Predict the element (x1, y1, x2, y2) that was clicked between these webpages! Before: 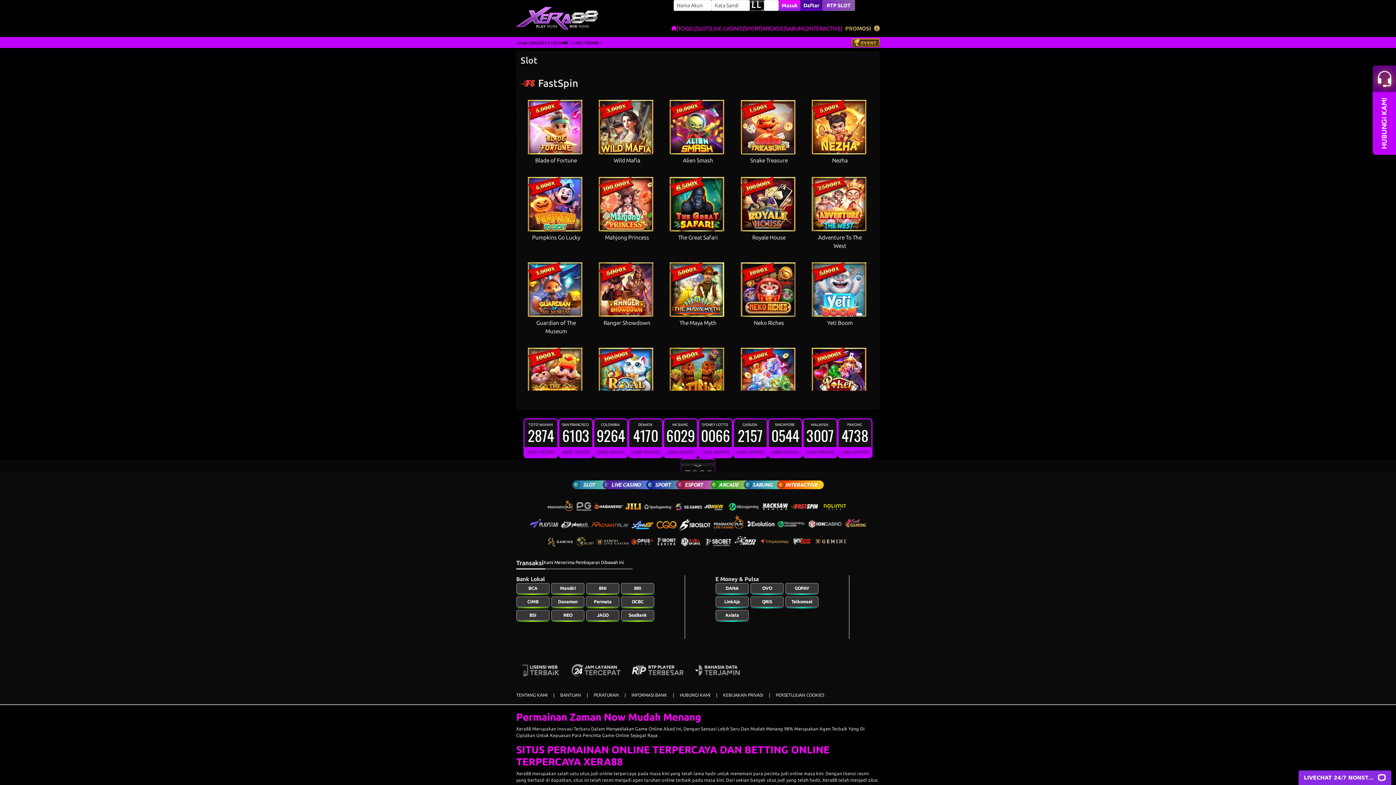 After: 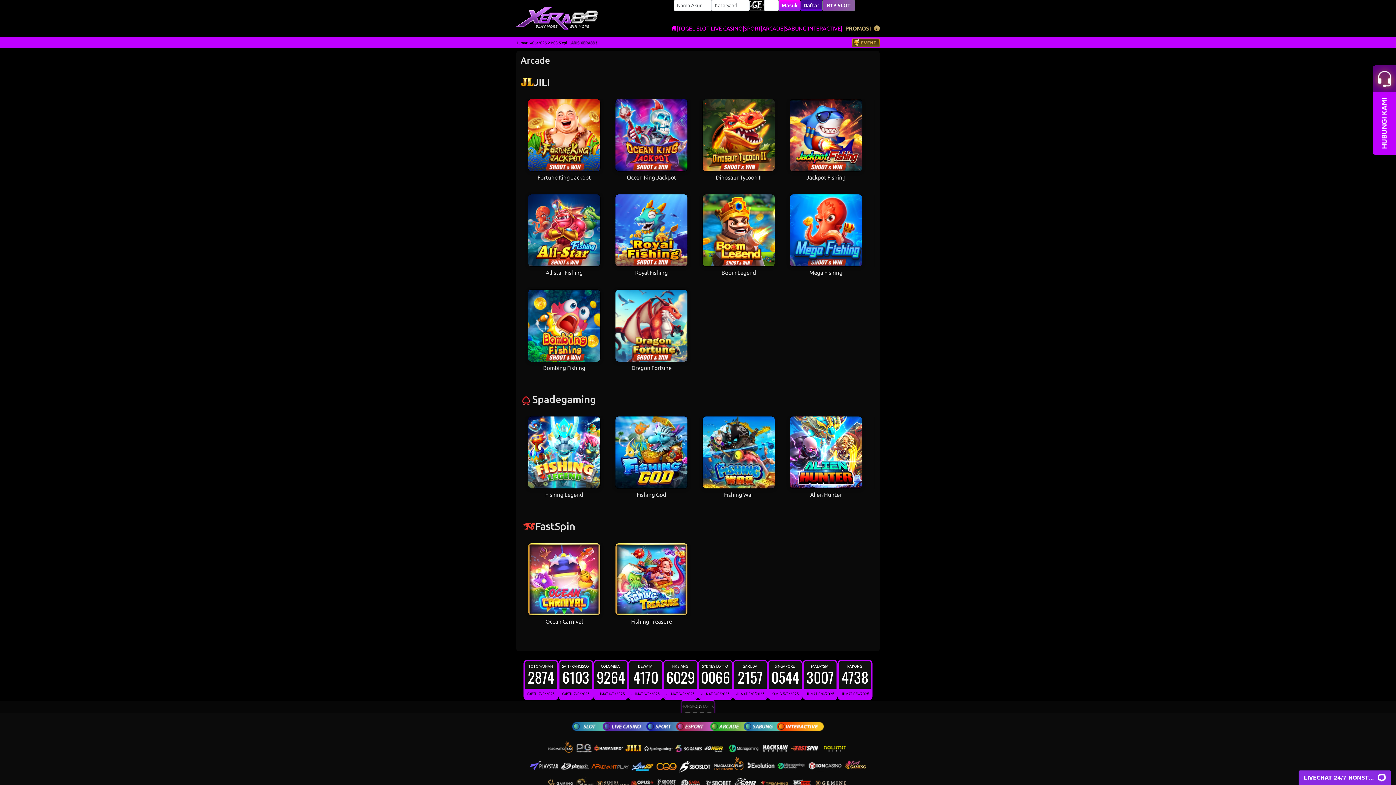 Action: label: ARCADE bbox: (762, 24, 783, 32)